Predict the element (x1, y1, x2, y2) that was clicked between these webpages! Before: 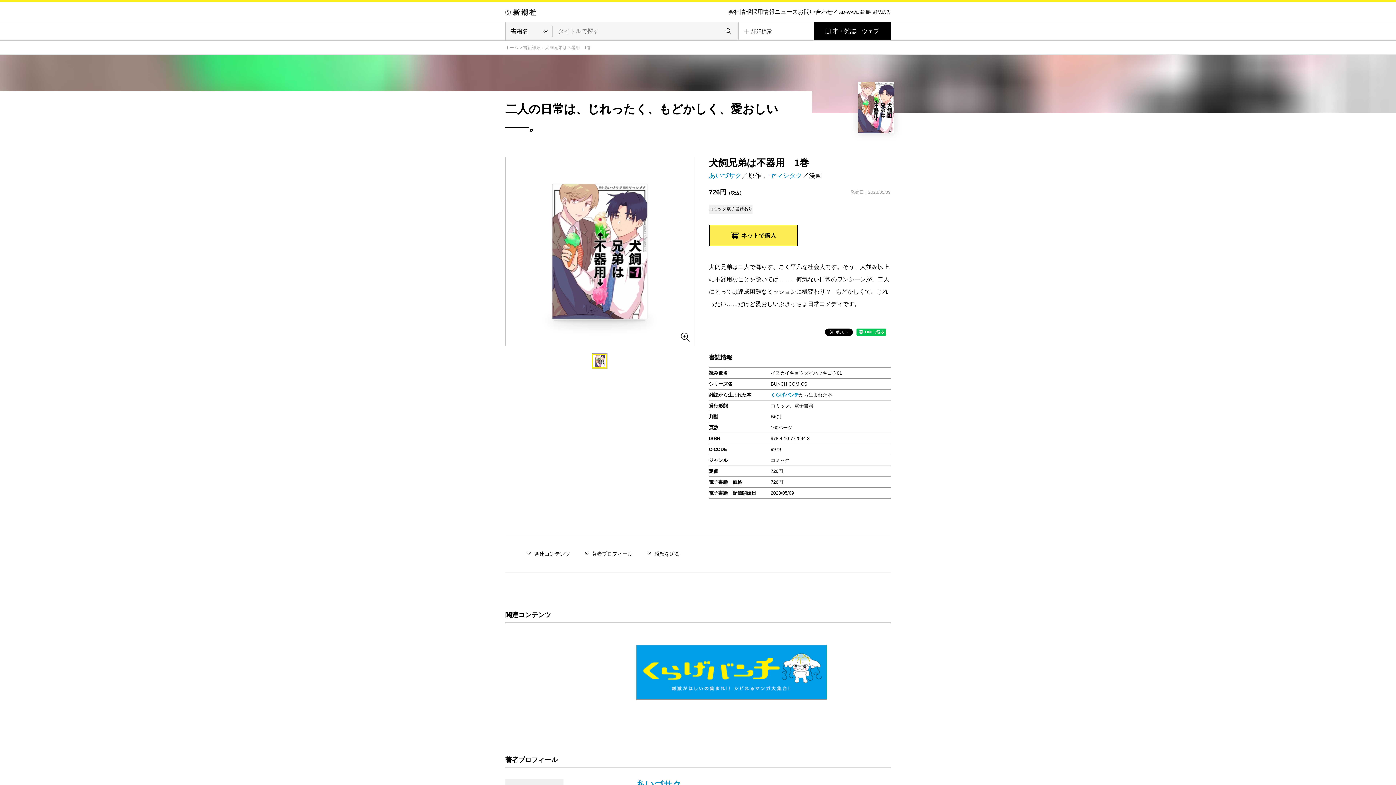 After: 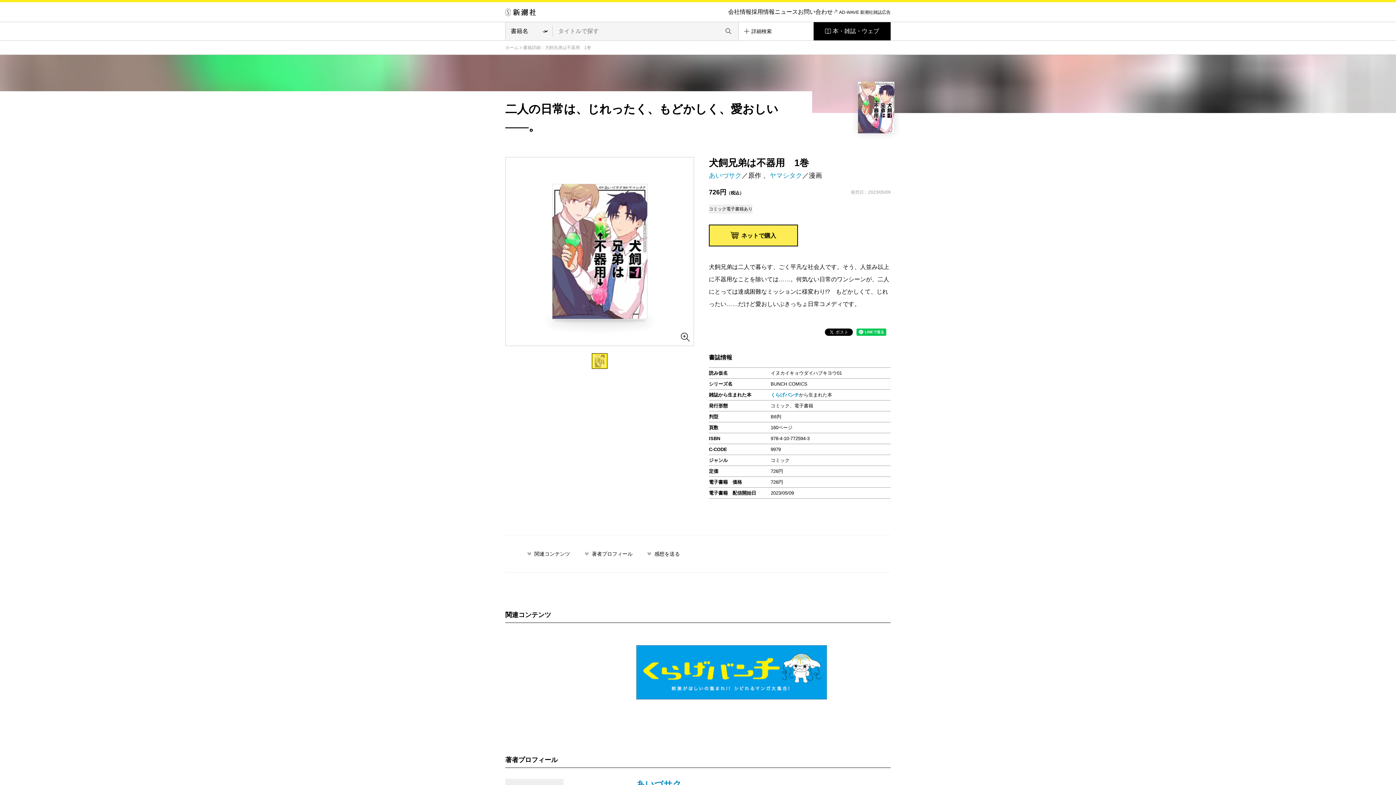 Action: bbox: (592, 353, 607, 369)